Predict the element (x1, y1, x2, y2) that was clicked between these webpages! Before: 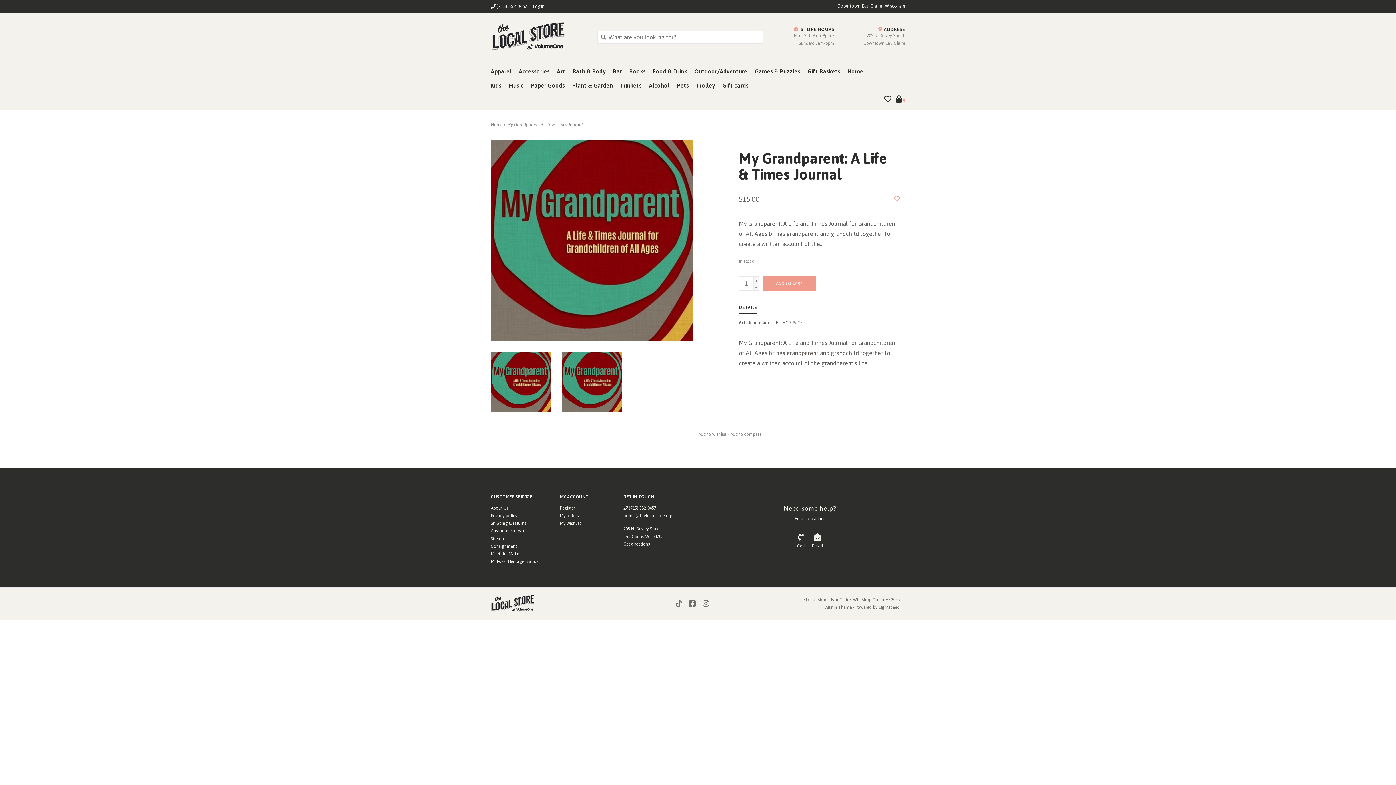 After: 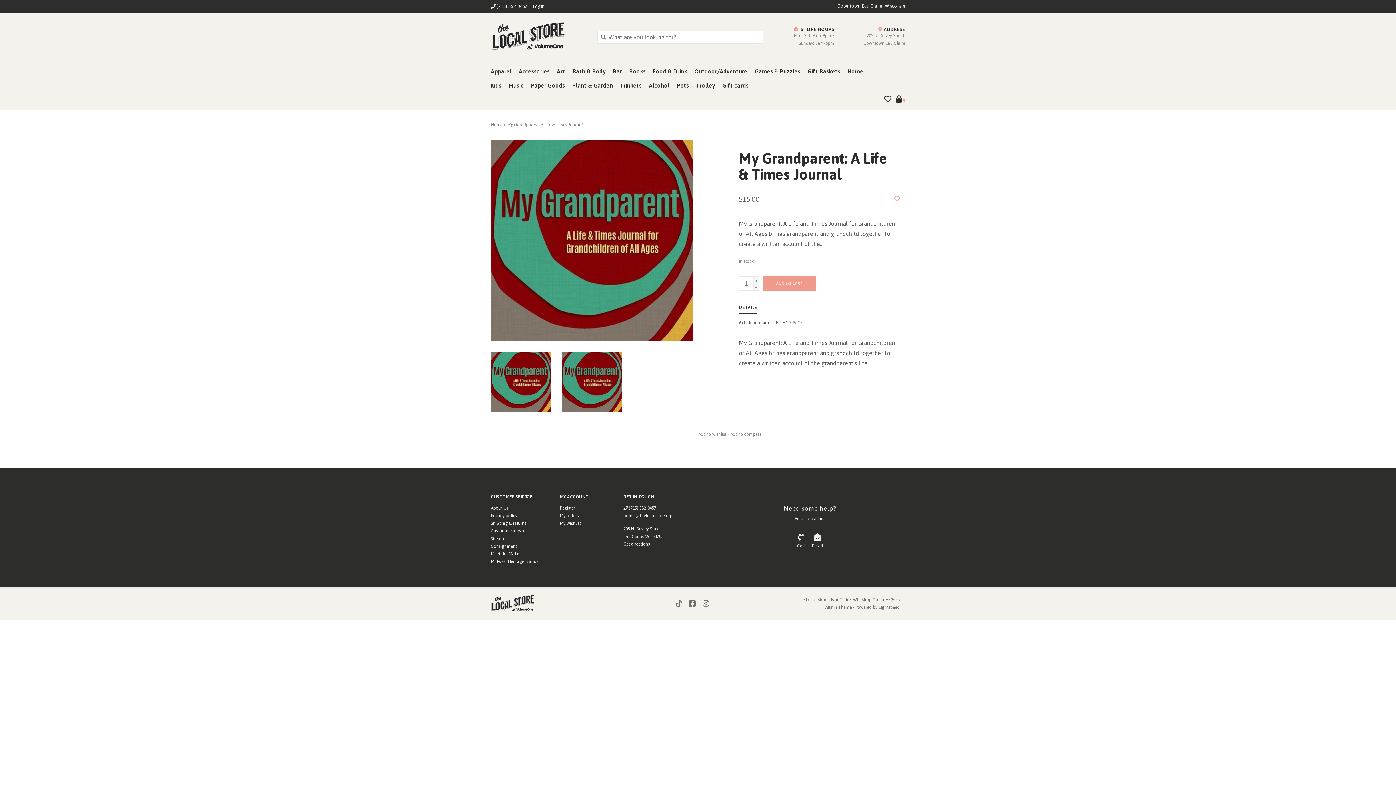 Action: bbox: (490, 352, 550, 412)